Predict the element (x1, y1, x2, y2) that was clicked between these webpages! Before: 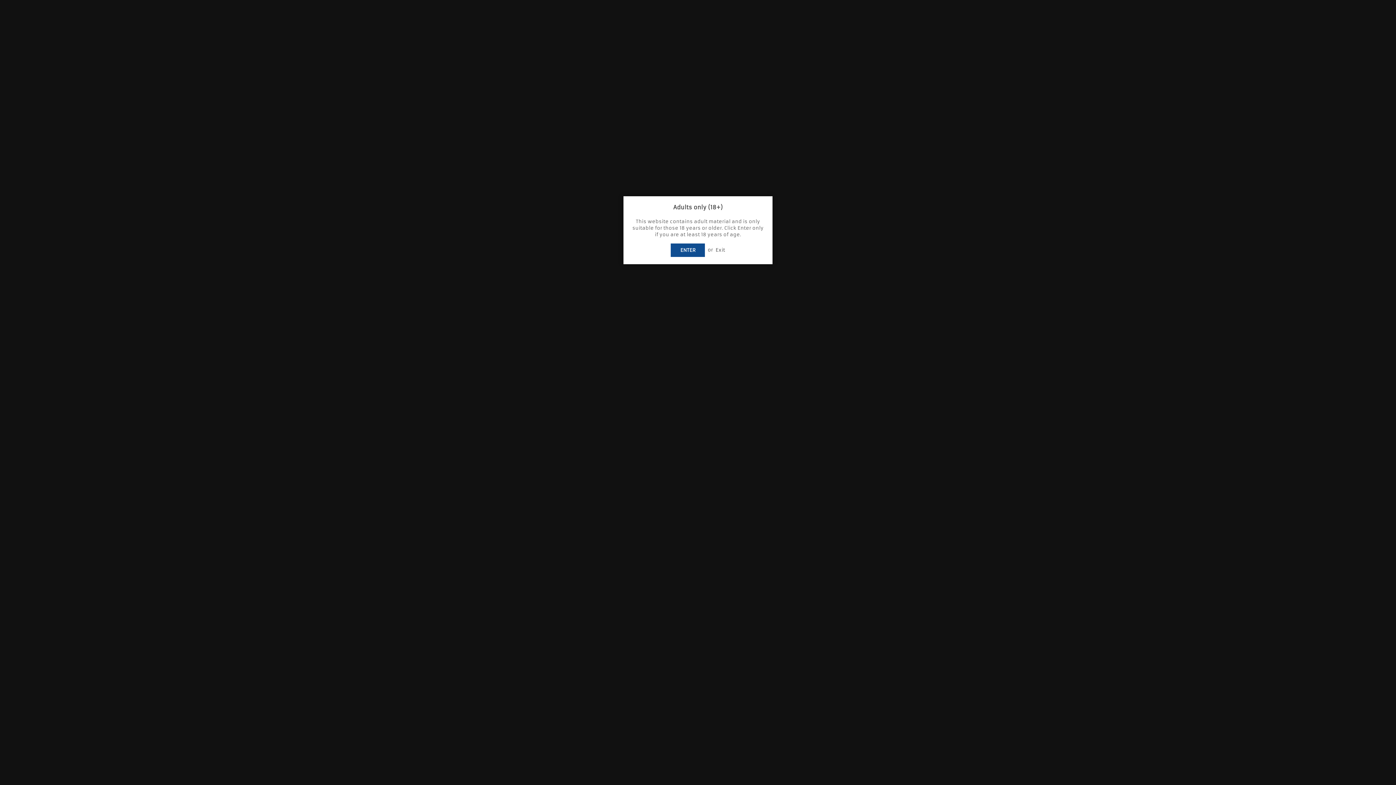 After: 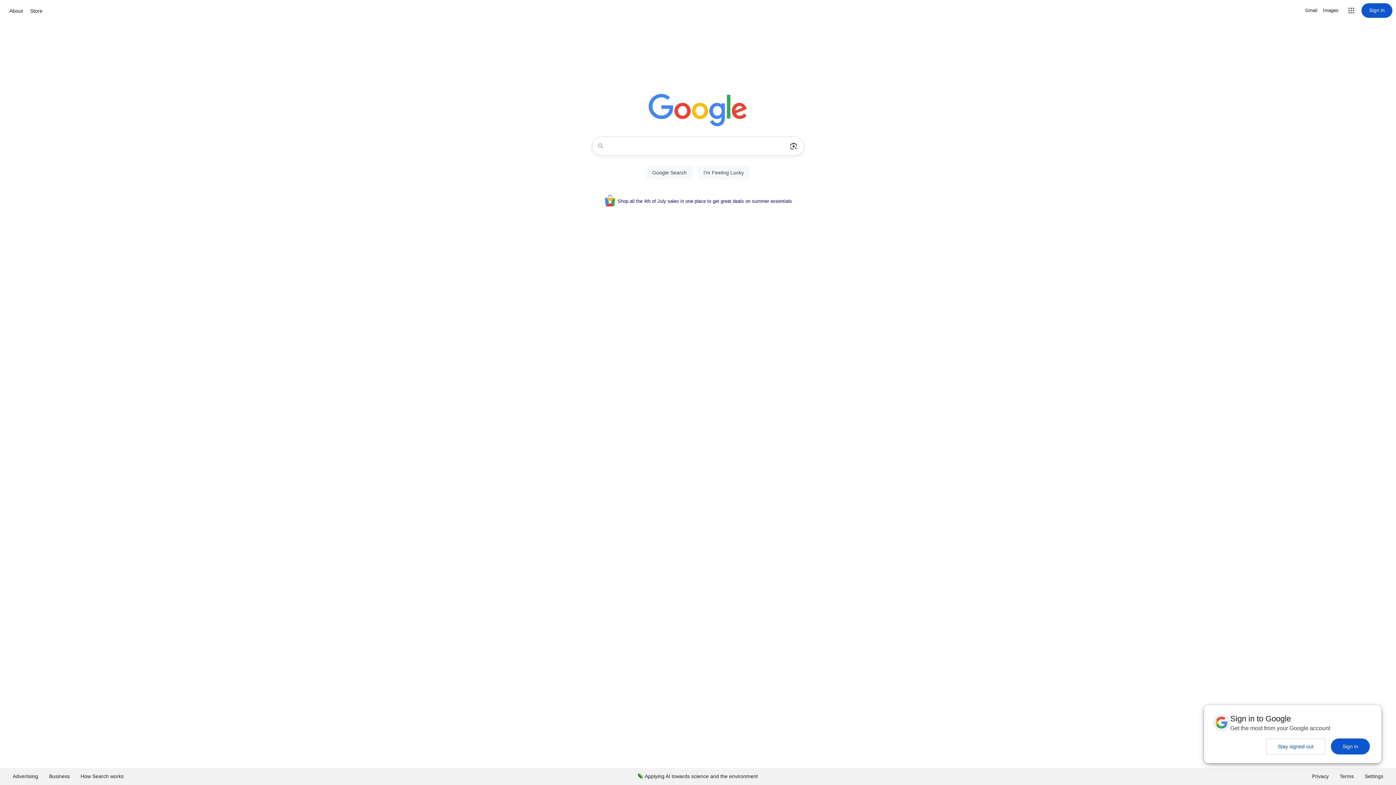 Action: bbox: (715, 247, 725, 253) label: Exit